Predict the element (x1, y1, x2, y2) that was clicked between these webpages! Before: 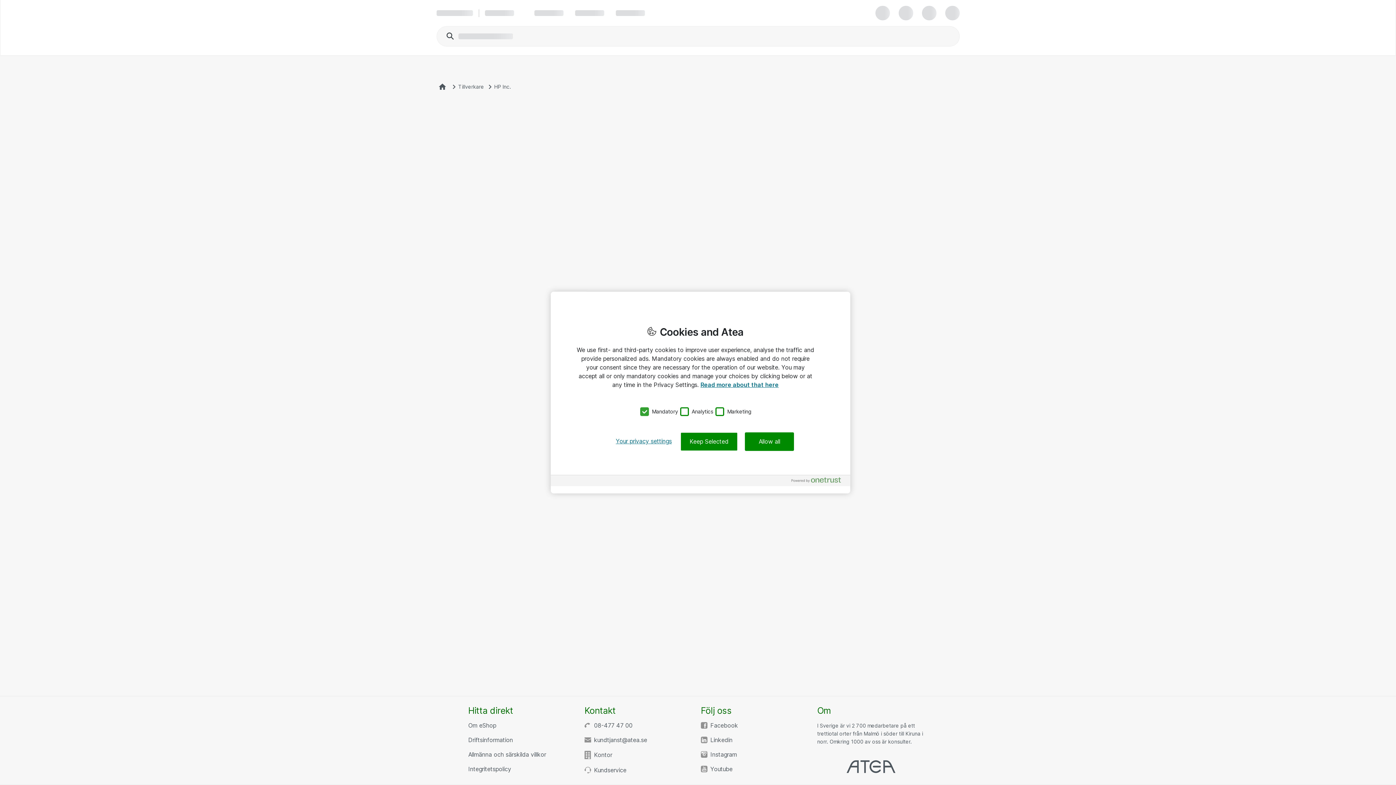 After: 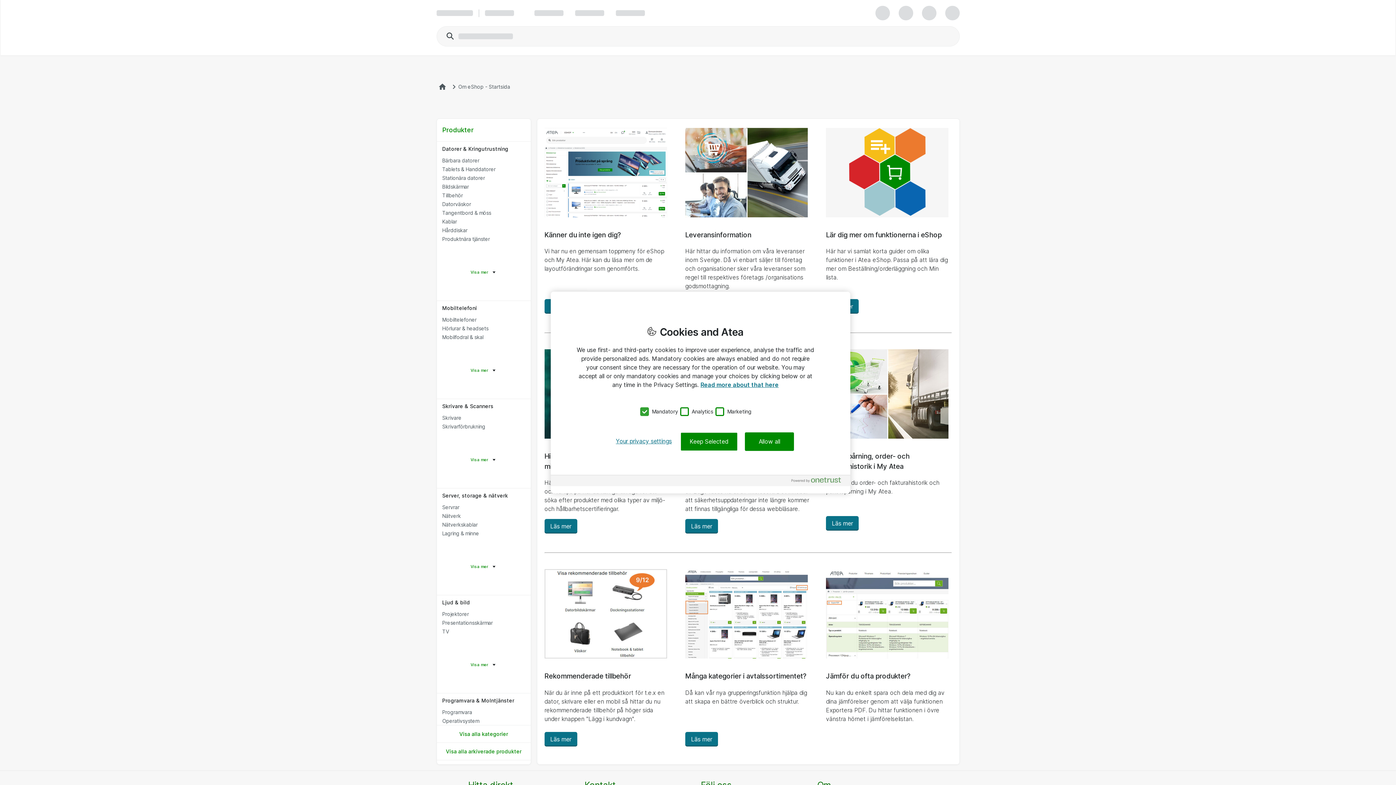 Action: bbox: (468, 722, 496, 729) label: Om eShop